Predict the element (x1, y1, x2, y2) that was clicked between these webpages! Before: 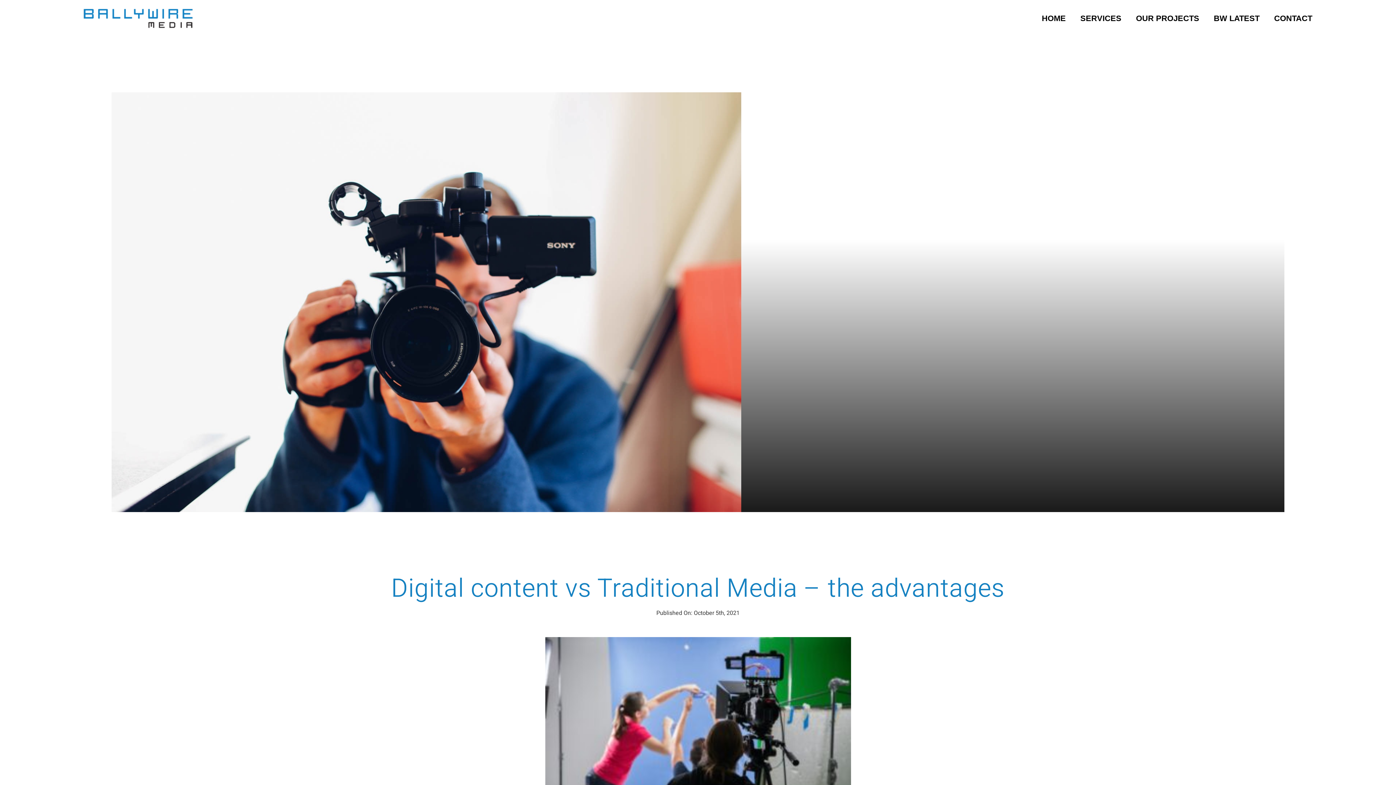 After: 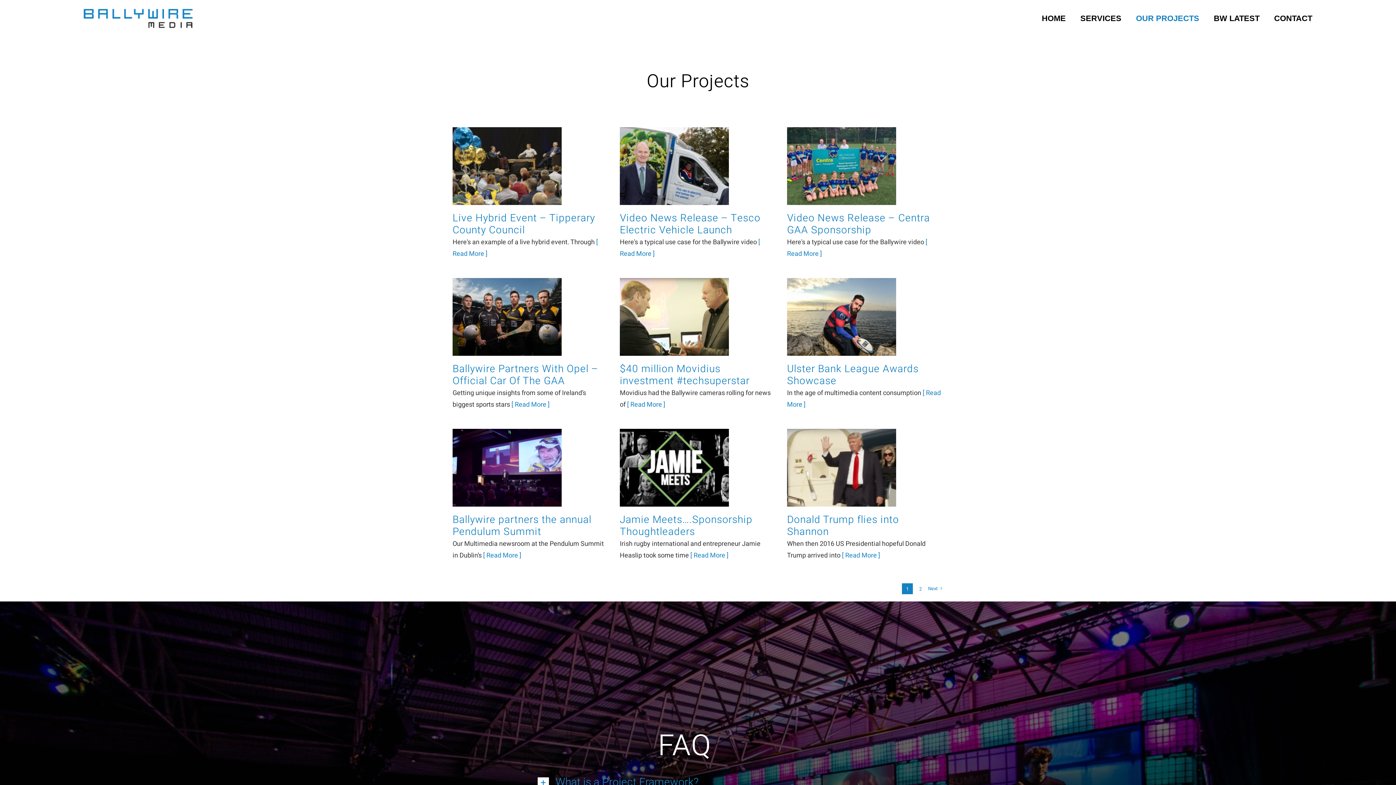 Action: bbox: (1136, 0, 1199, 36) label: OUR PROJECTS